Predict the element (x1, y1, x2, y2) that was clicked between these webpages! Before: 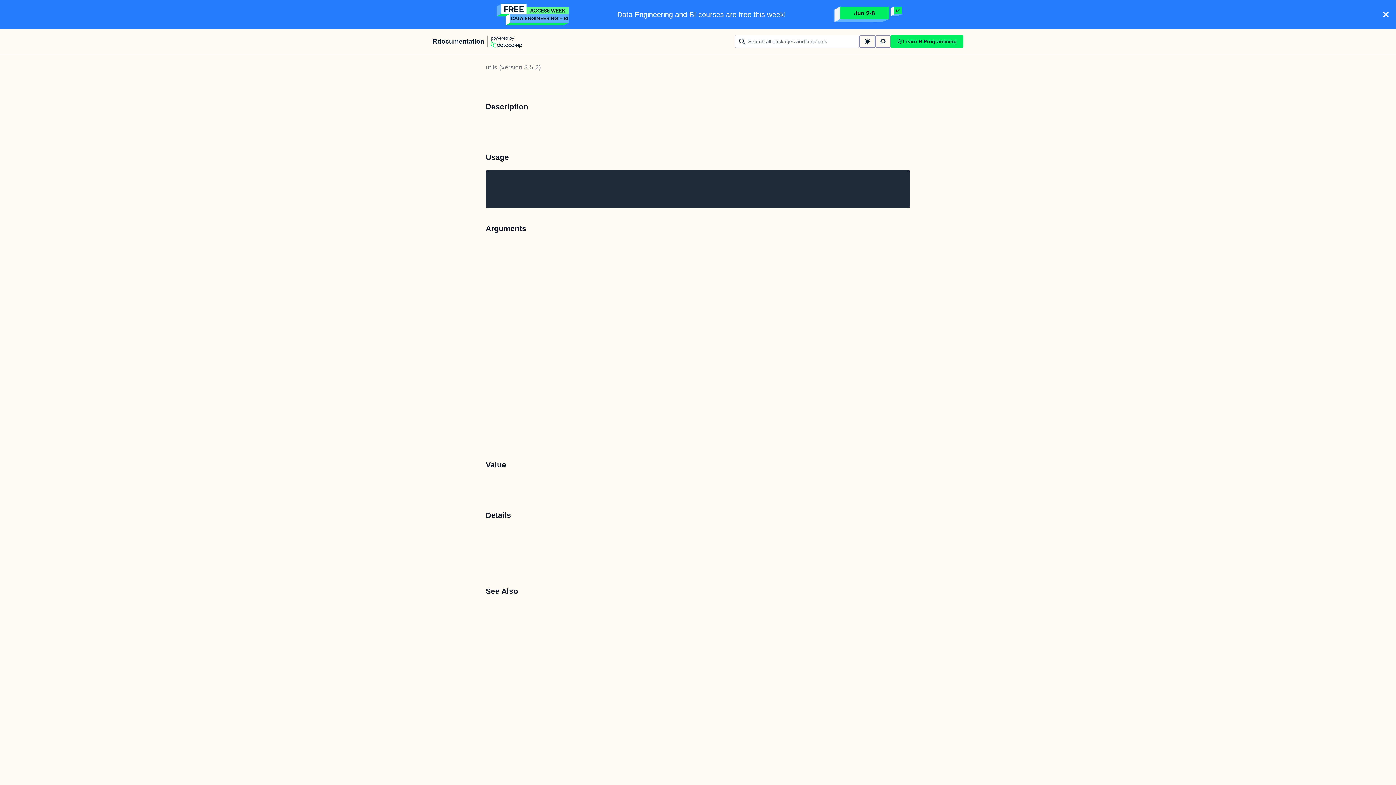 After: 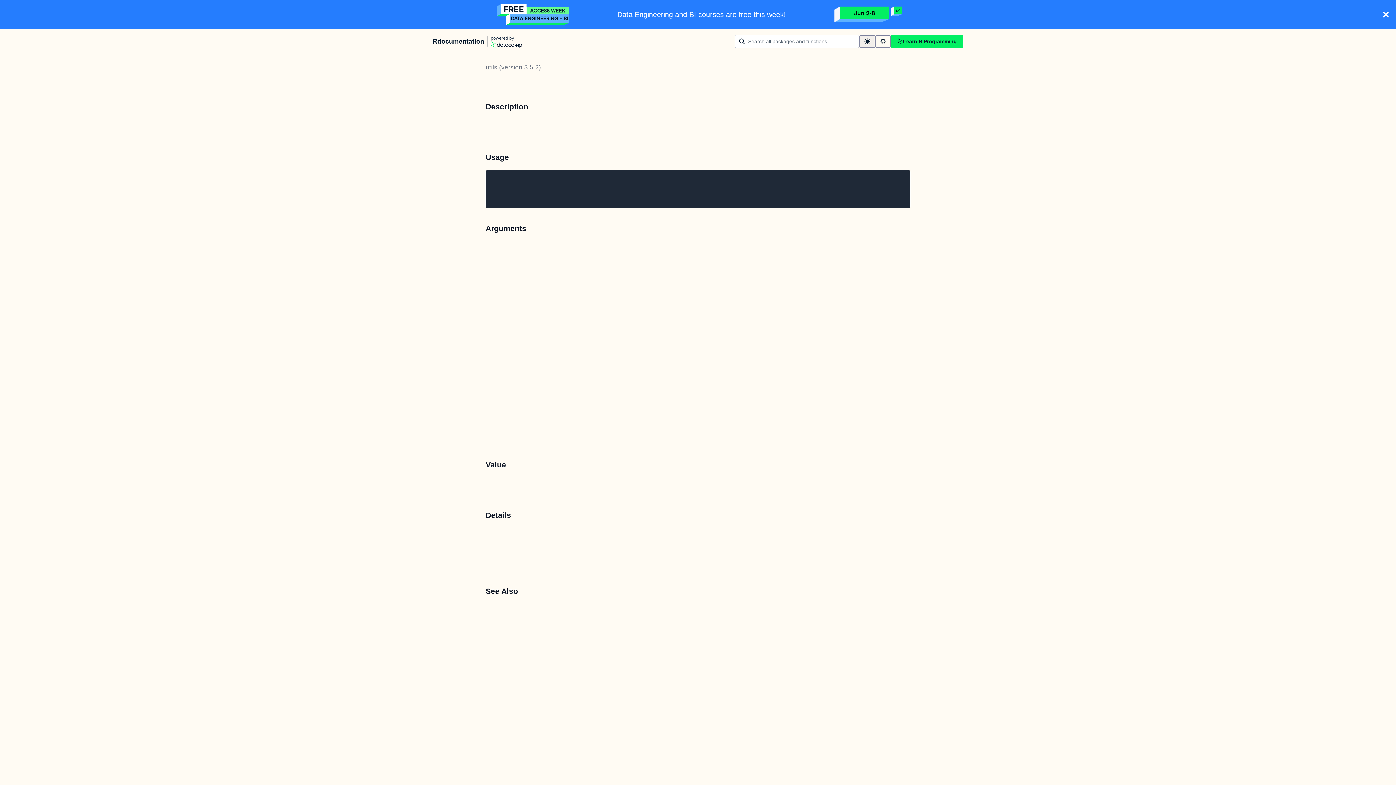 Action: bbox: (859, 34, 875, 48) label: toggle dark mode